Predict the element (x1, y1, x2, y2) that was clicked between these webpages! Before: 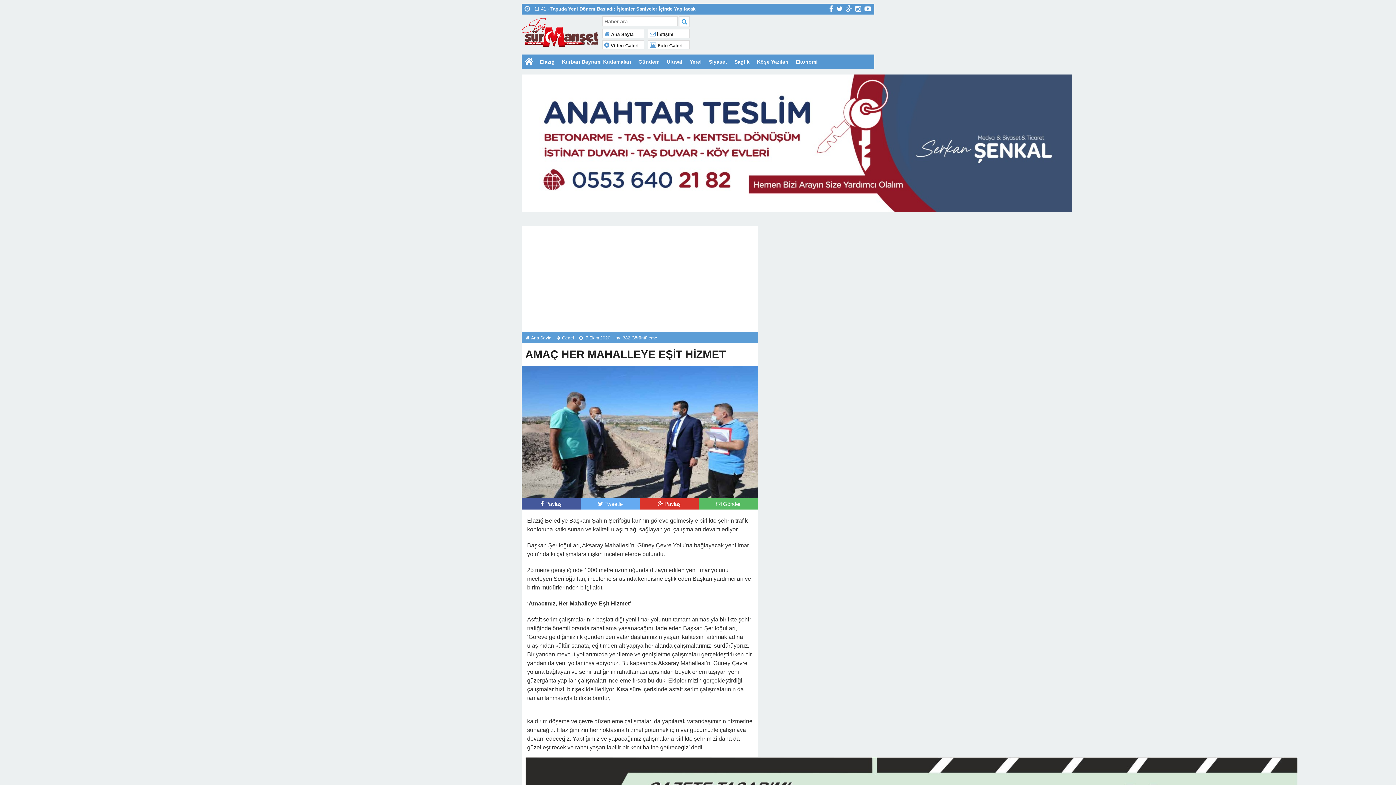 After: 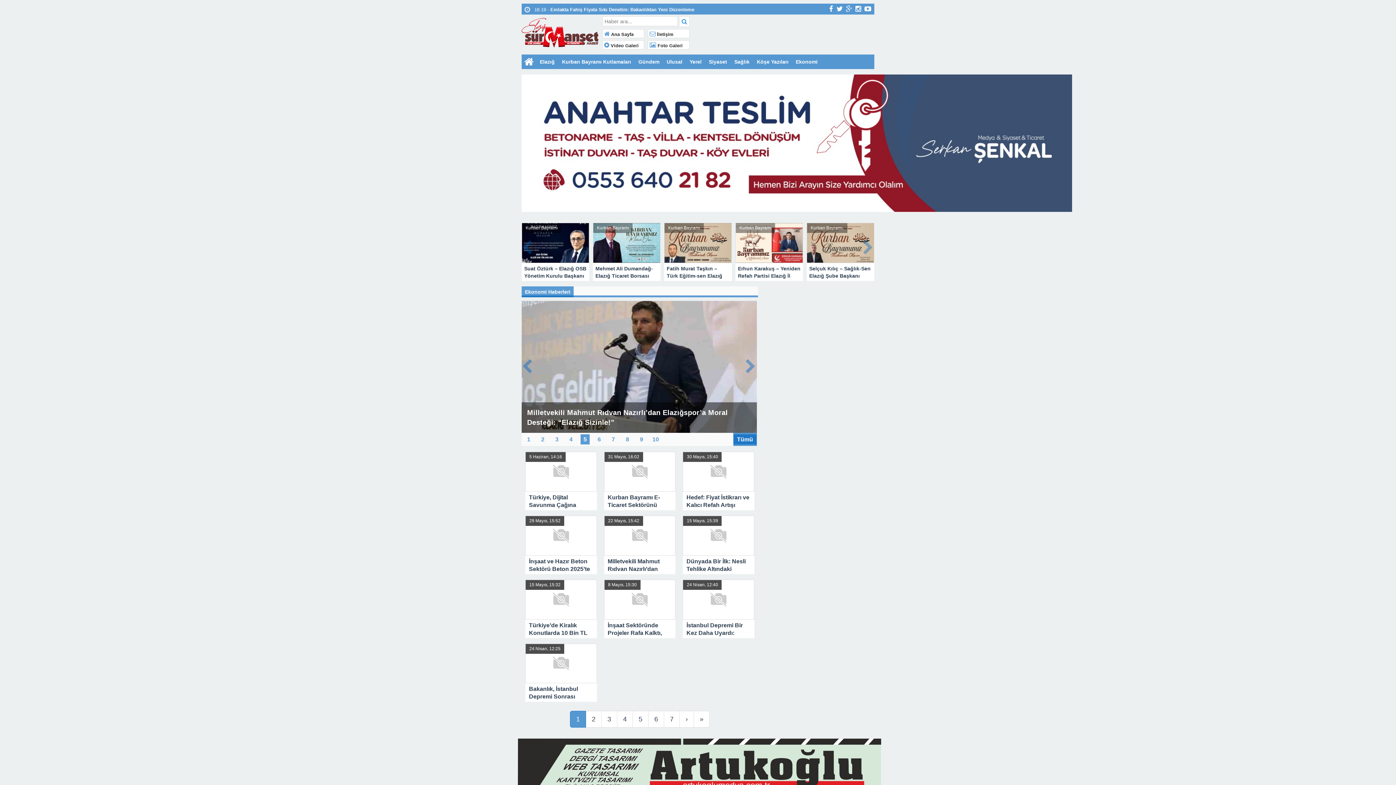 Action: bbox: (792, 54, 821, 69) label: Ekonomi